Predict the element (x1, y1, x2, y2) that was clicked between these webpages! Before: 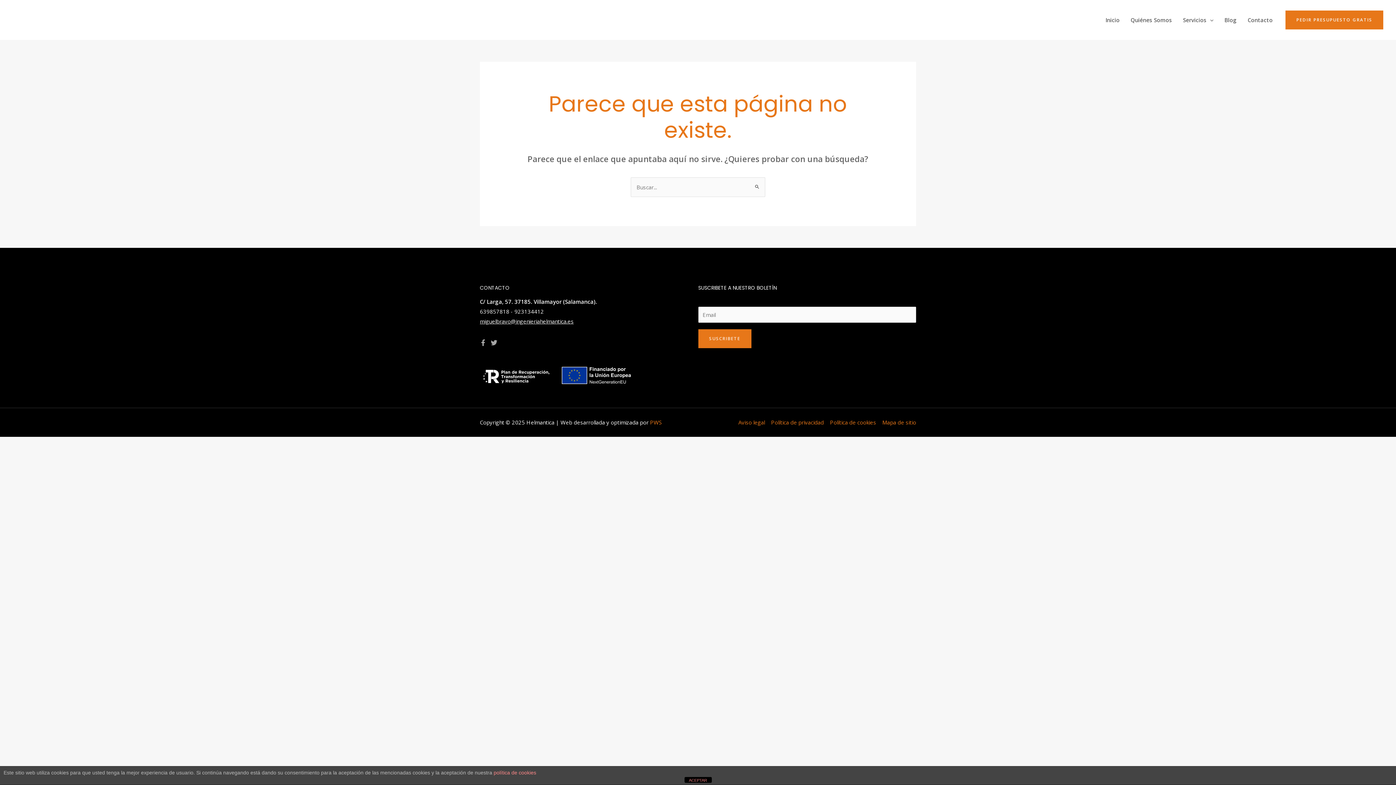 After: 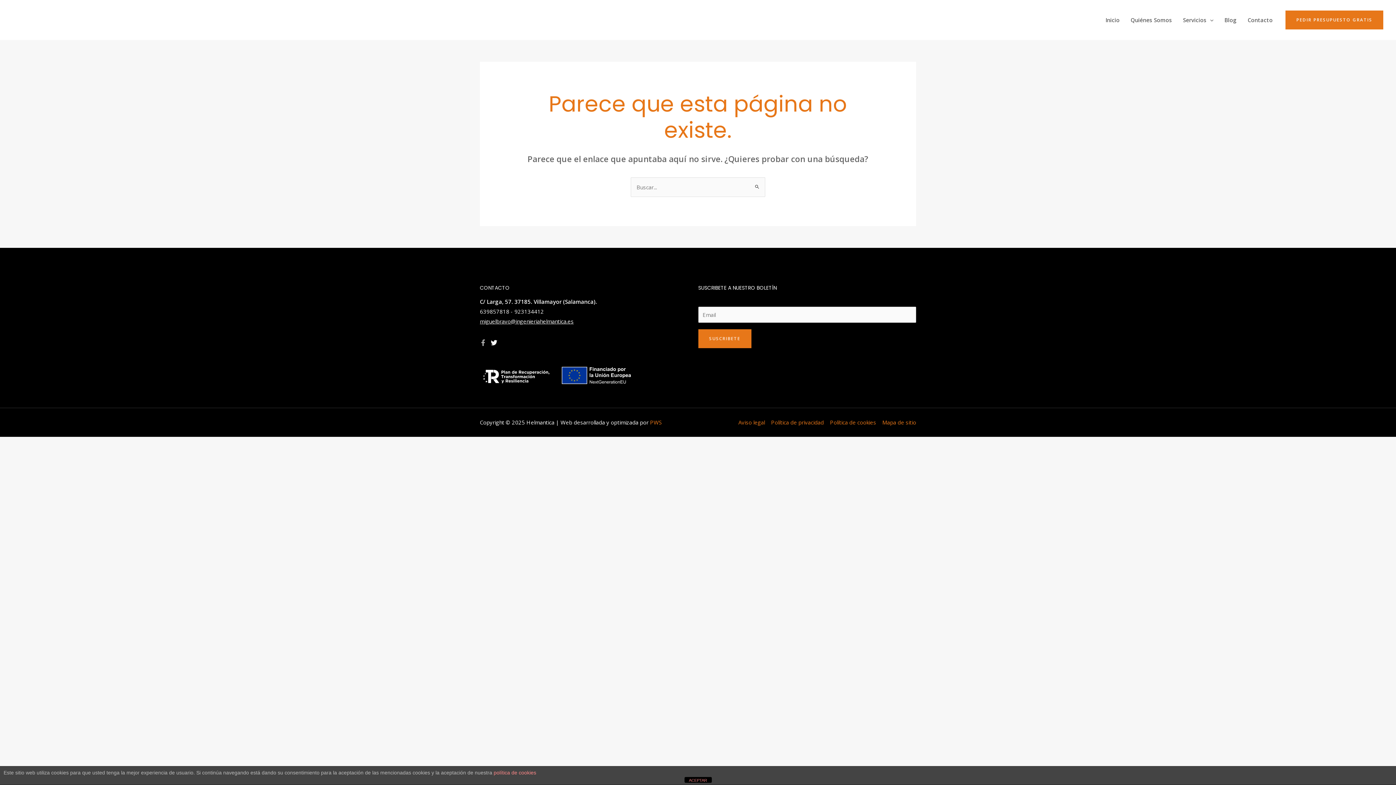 Action: label: Twitter bbox: (490, 339, 497, 346)